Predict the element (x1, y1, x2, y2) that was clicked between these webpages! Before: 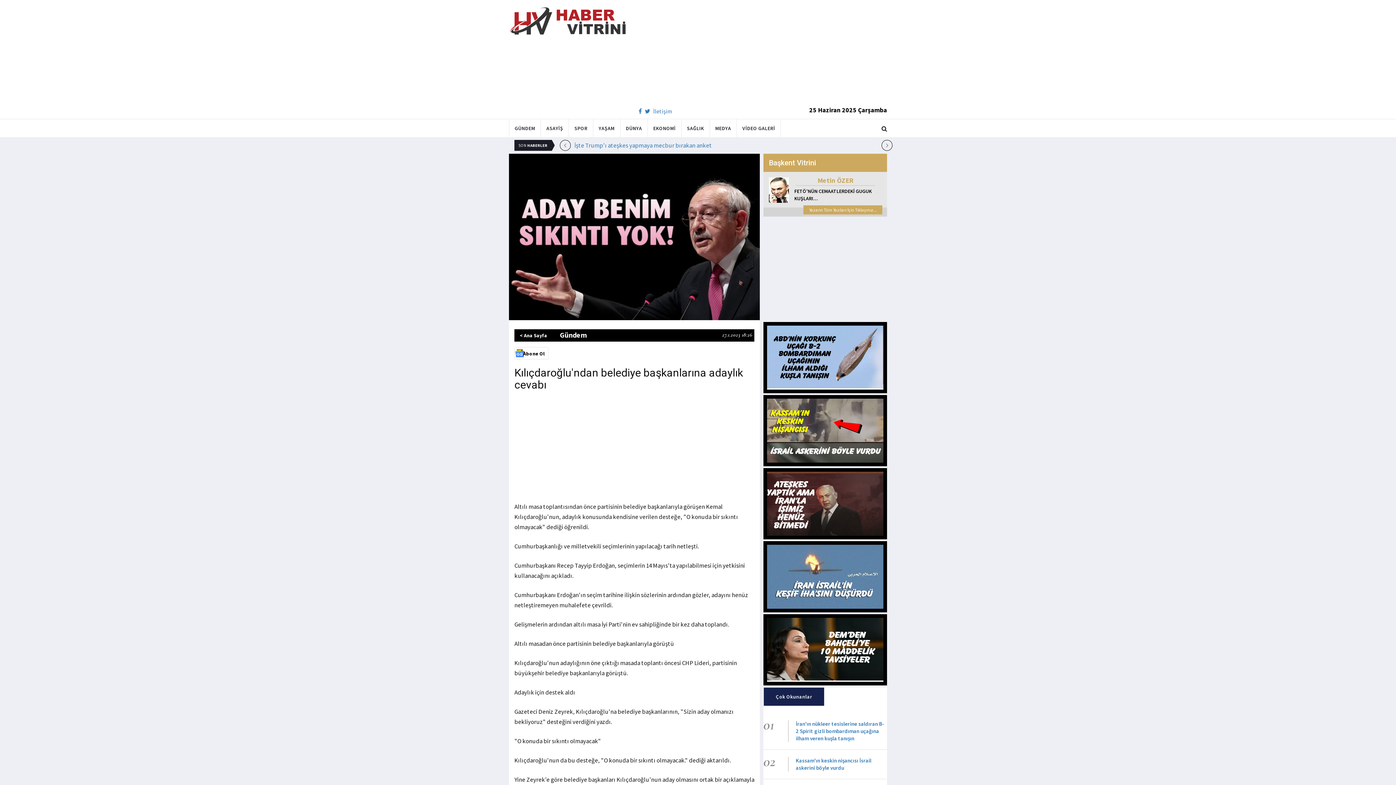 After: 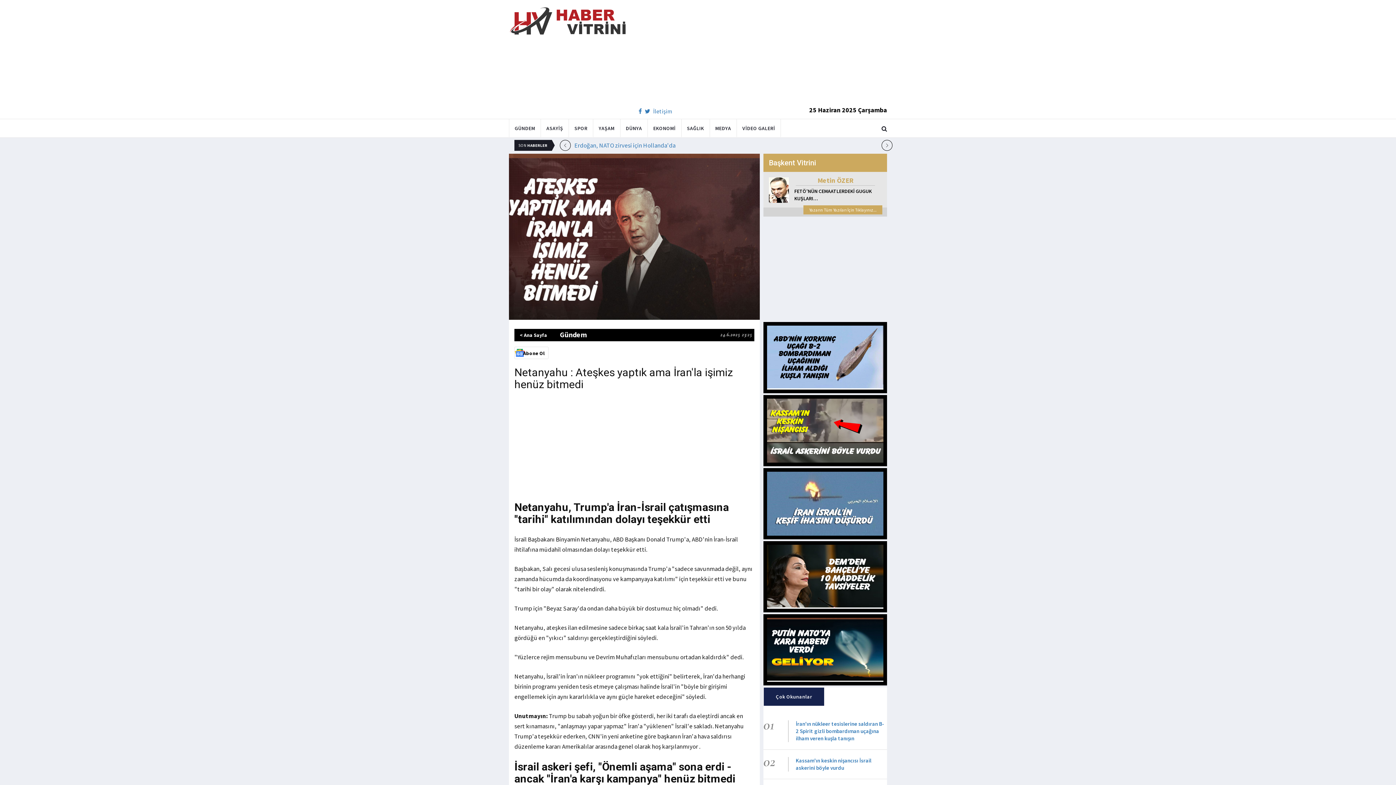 Action: bbox: (767, 500, 883, 506)